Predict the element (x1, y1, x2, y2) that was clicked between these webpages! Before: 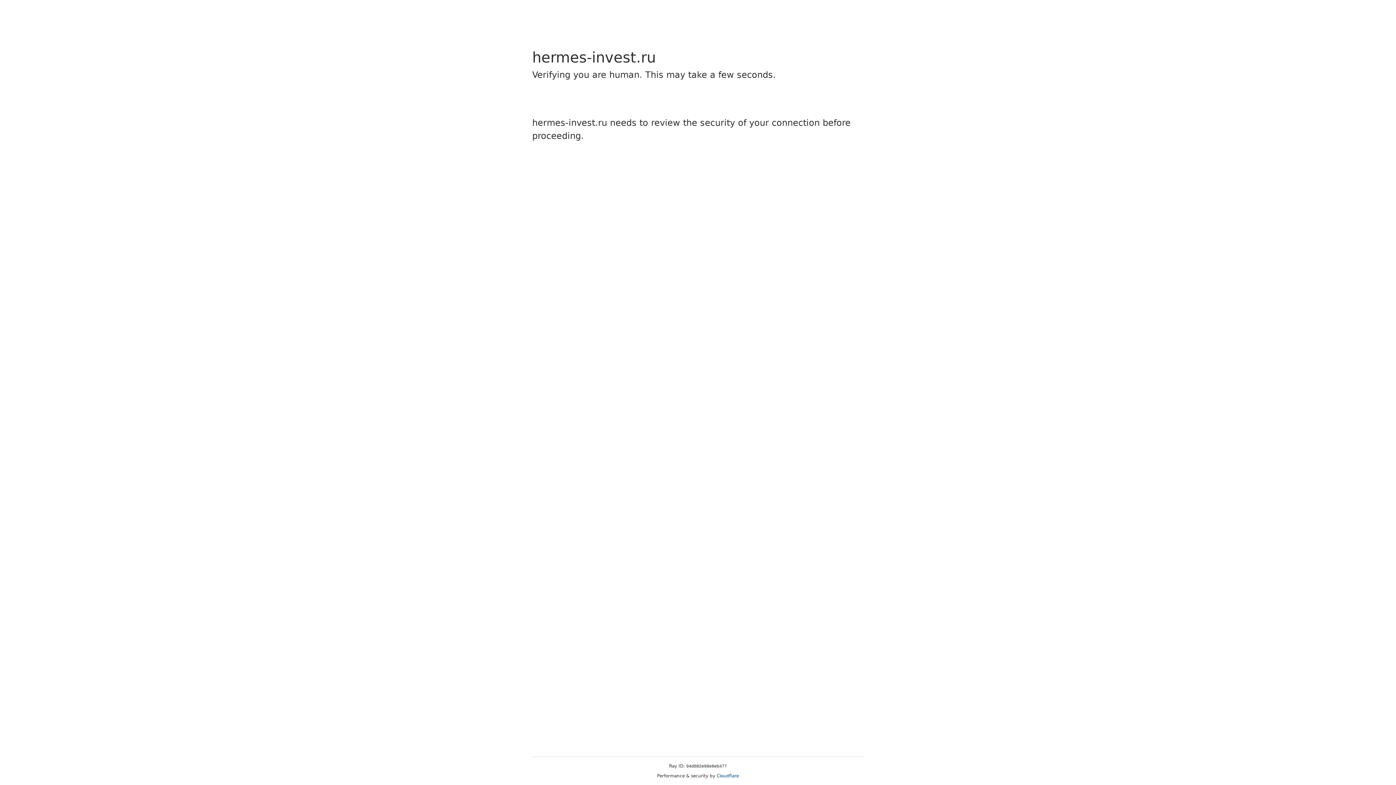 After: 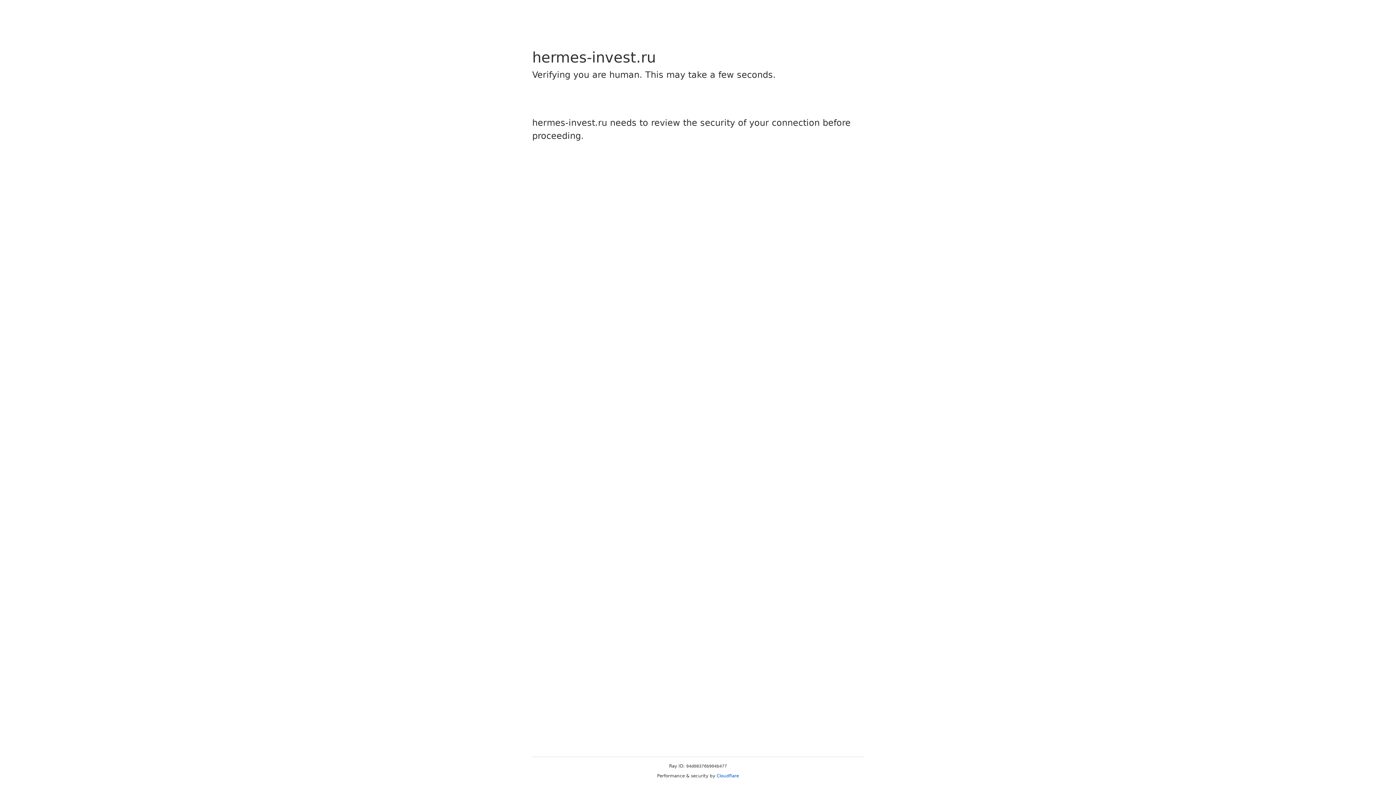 Action: bbox: (716, 773, 739, 778) label: Cloudflare